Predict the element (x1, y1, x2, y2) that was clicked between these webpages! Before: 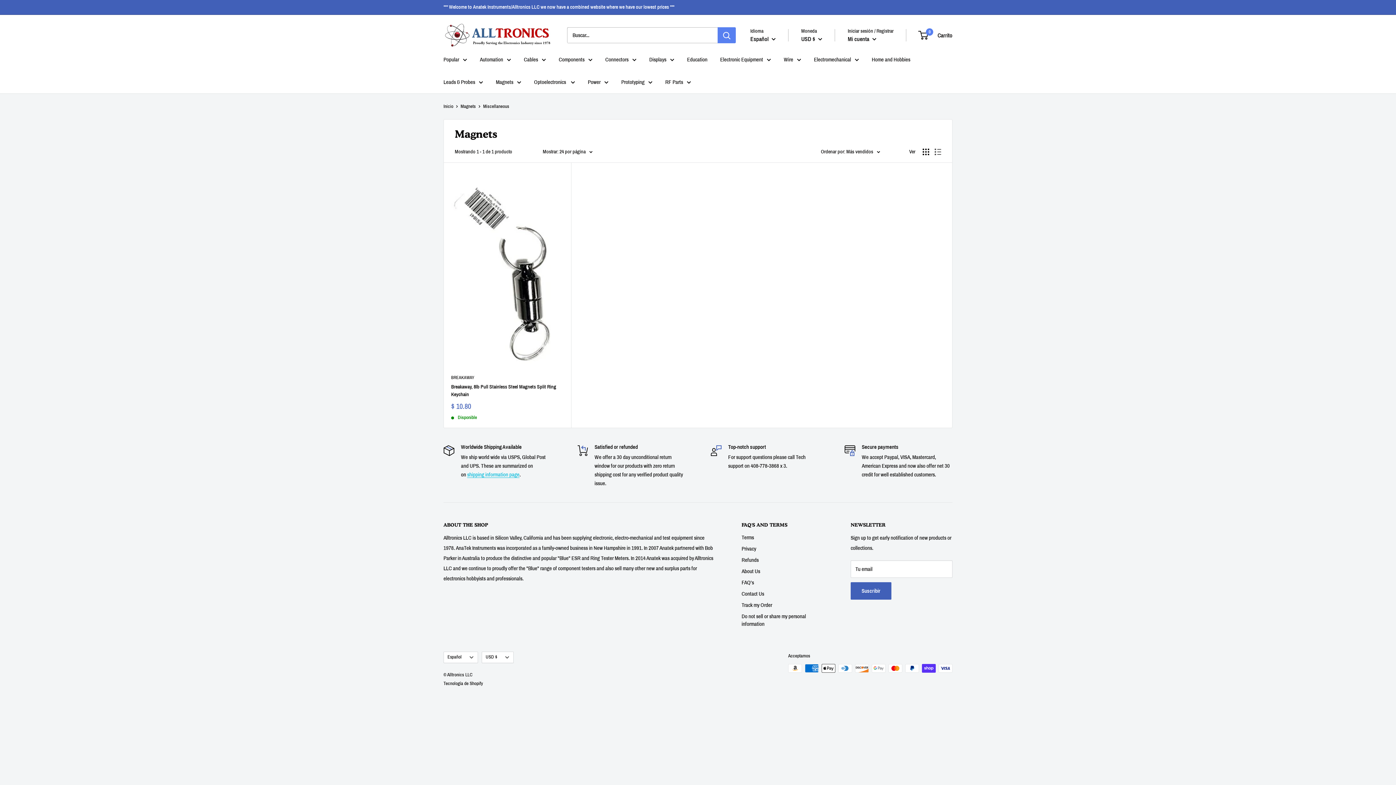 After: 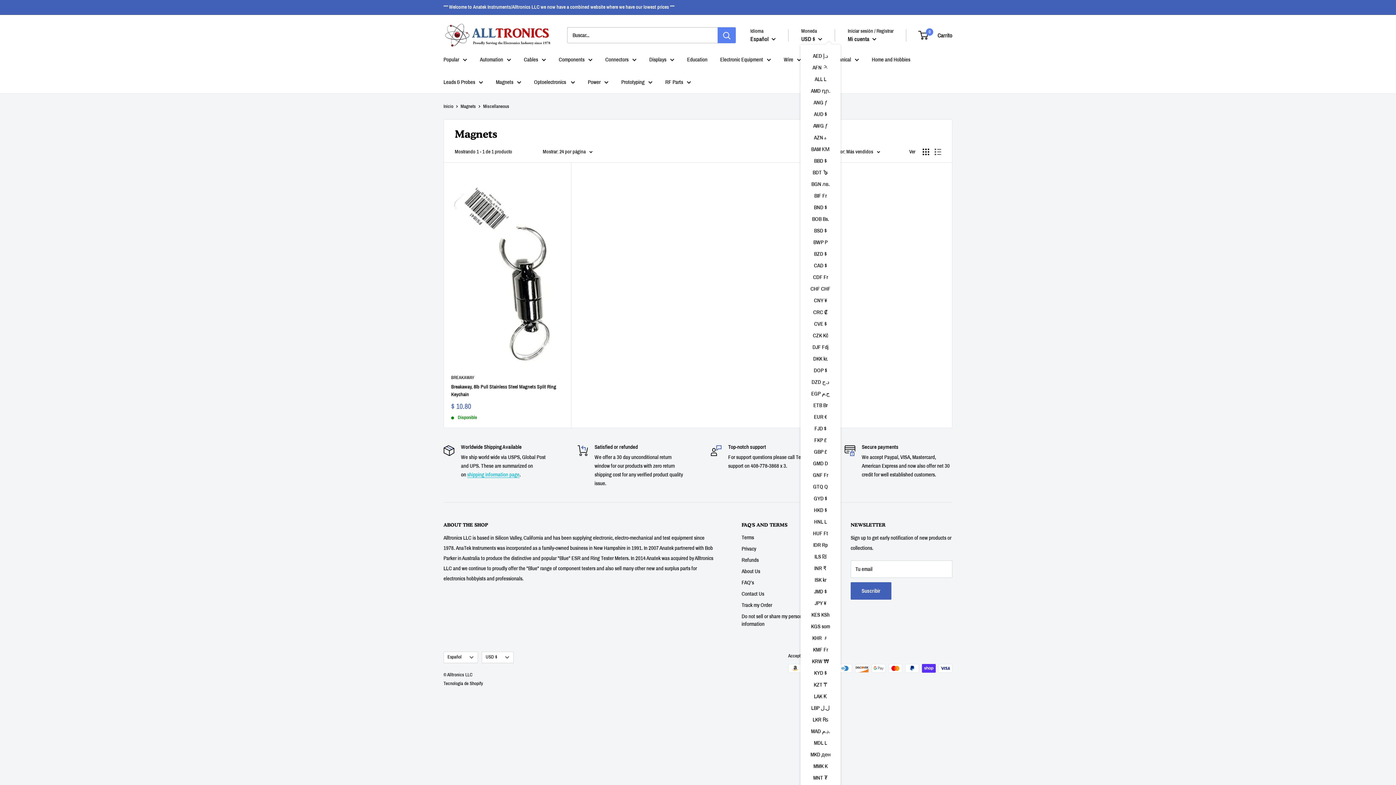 Action: bbox: (801, 33, 822, 44) label: USD $ 